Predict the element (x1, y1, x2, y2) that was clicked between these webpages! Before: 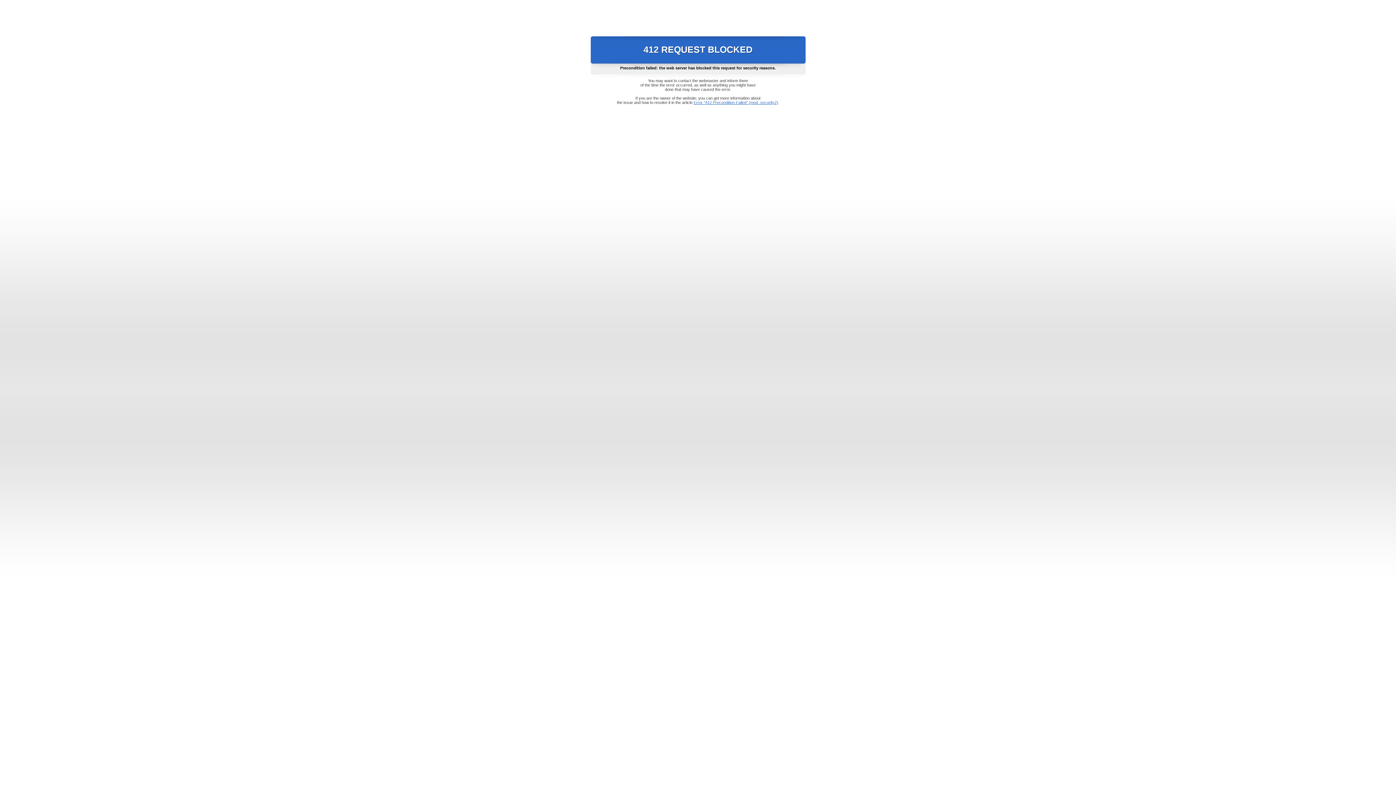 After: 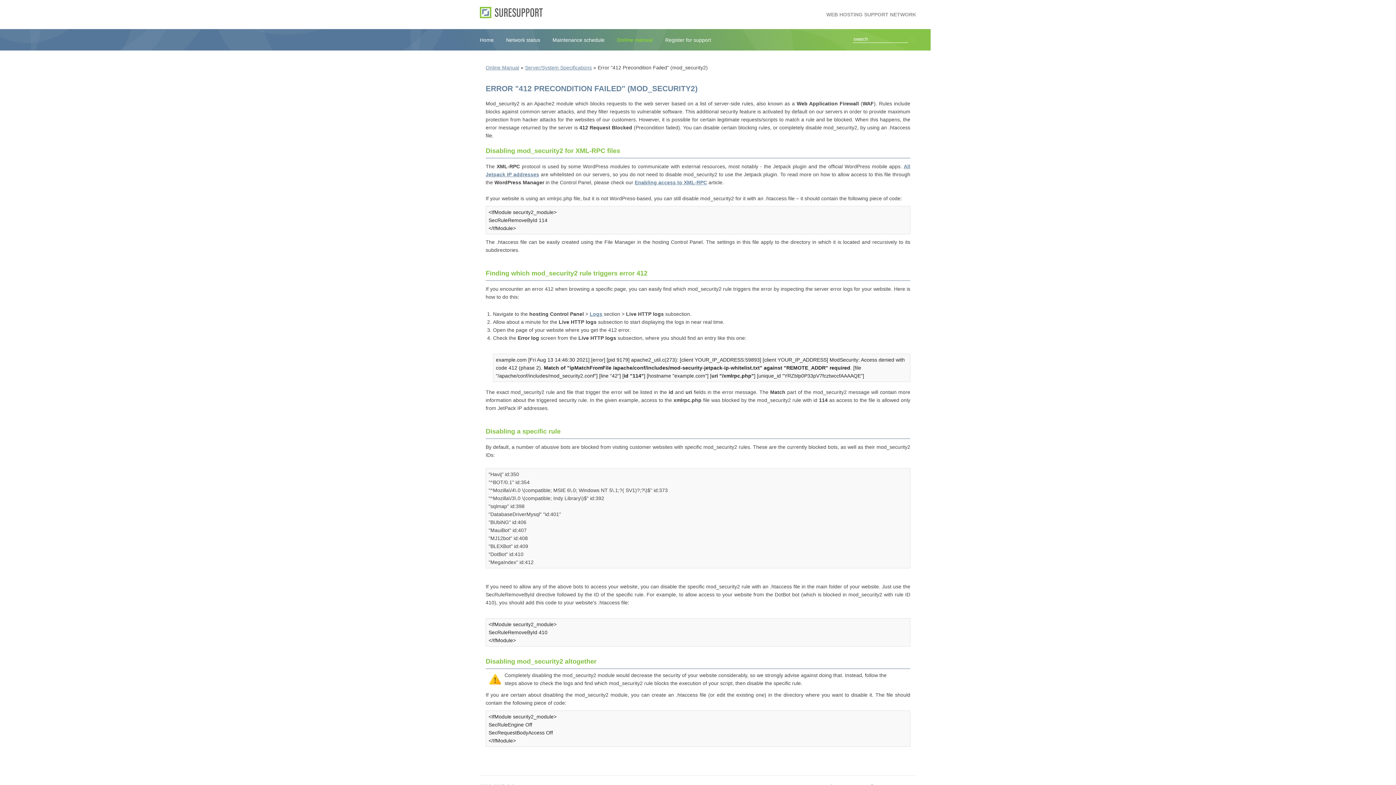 Action: bbox: (693, 100, 778, 104) label: Error "412 Precondition Failed" (mod_security2)